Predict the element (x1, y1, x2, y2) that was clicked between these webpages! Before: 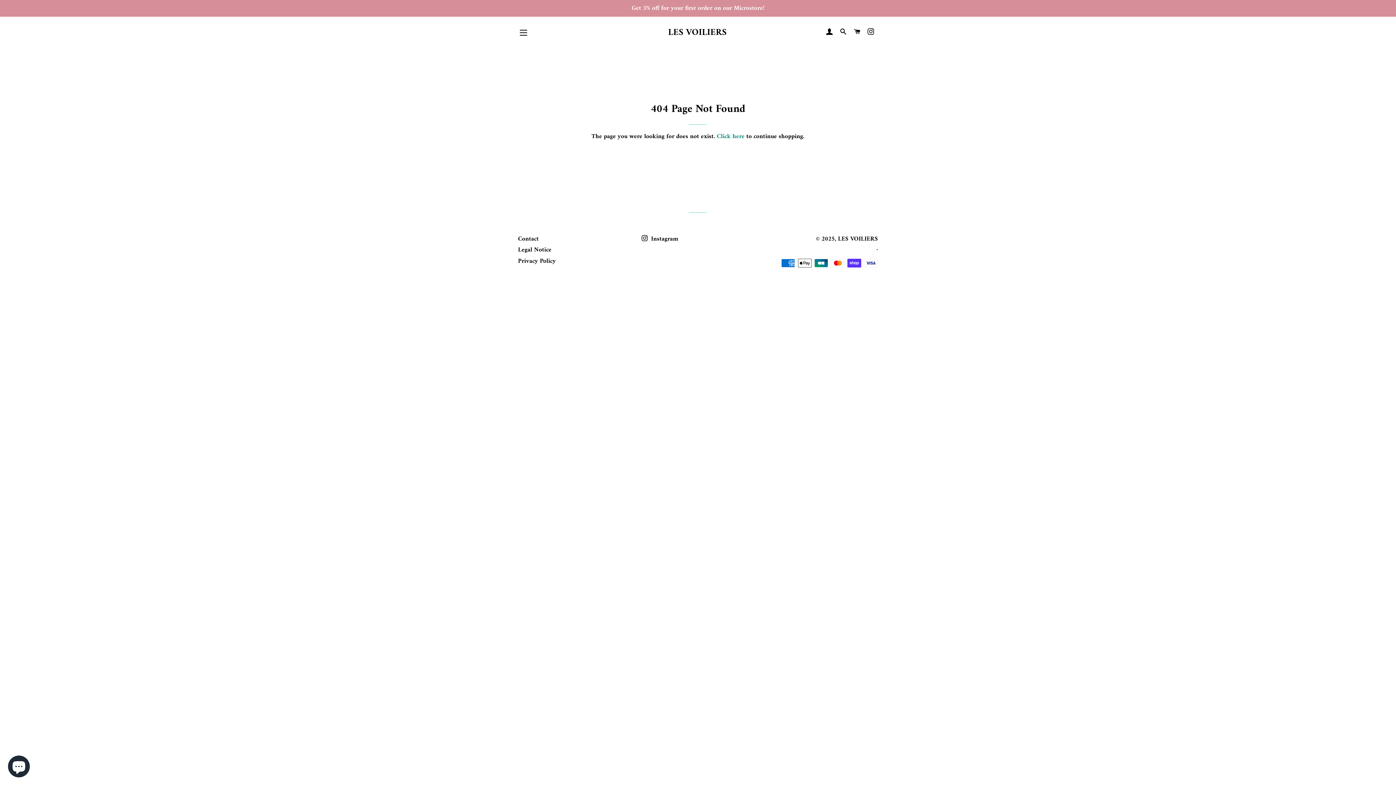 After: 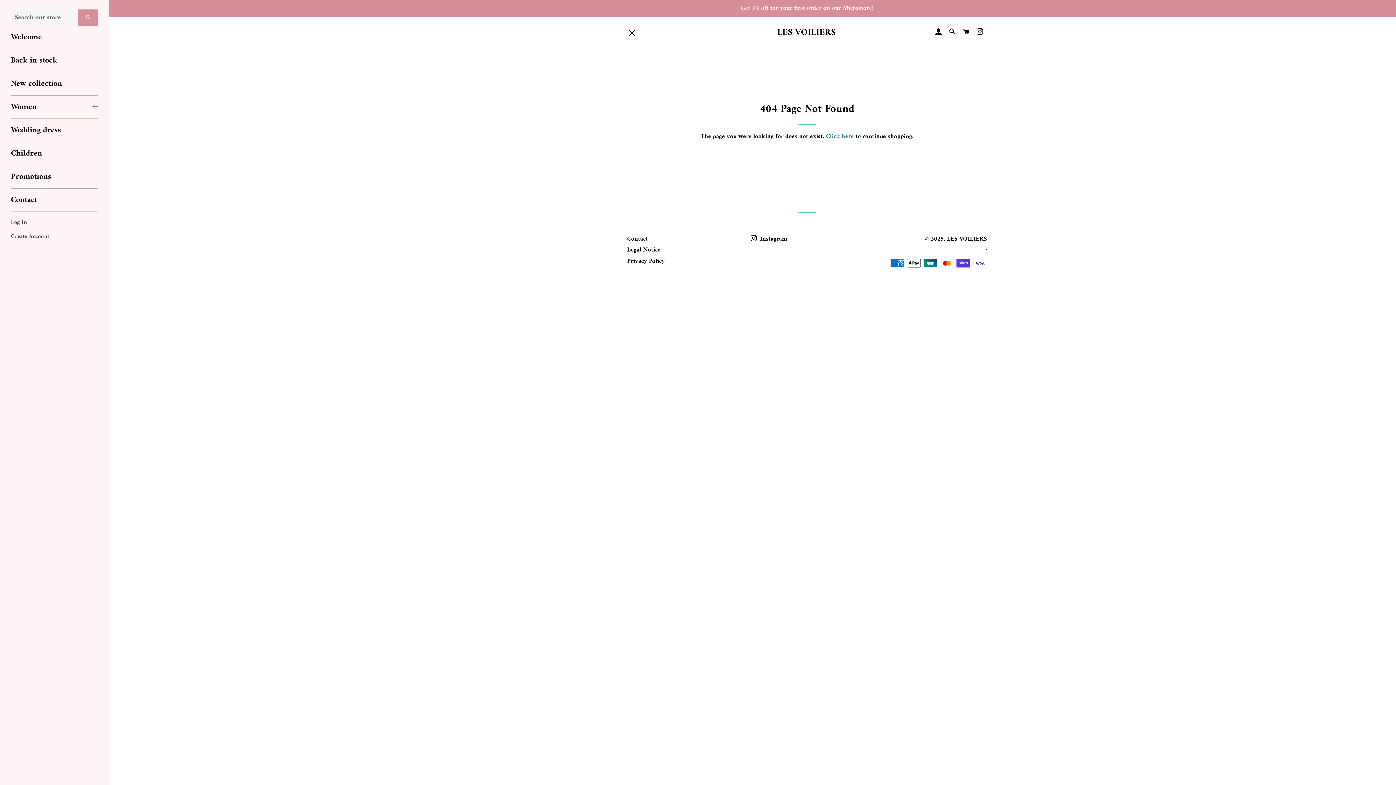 Action: label: SITE NAVIGATION bbox: (514, 23, 532, 41)